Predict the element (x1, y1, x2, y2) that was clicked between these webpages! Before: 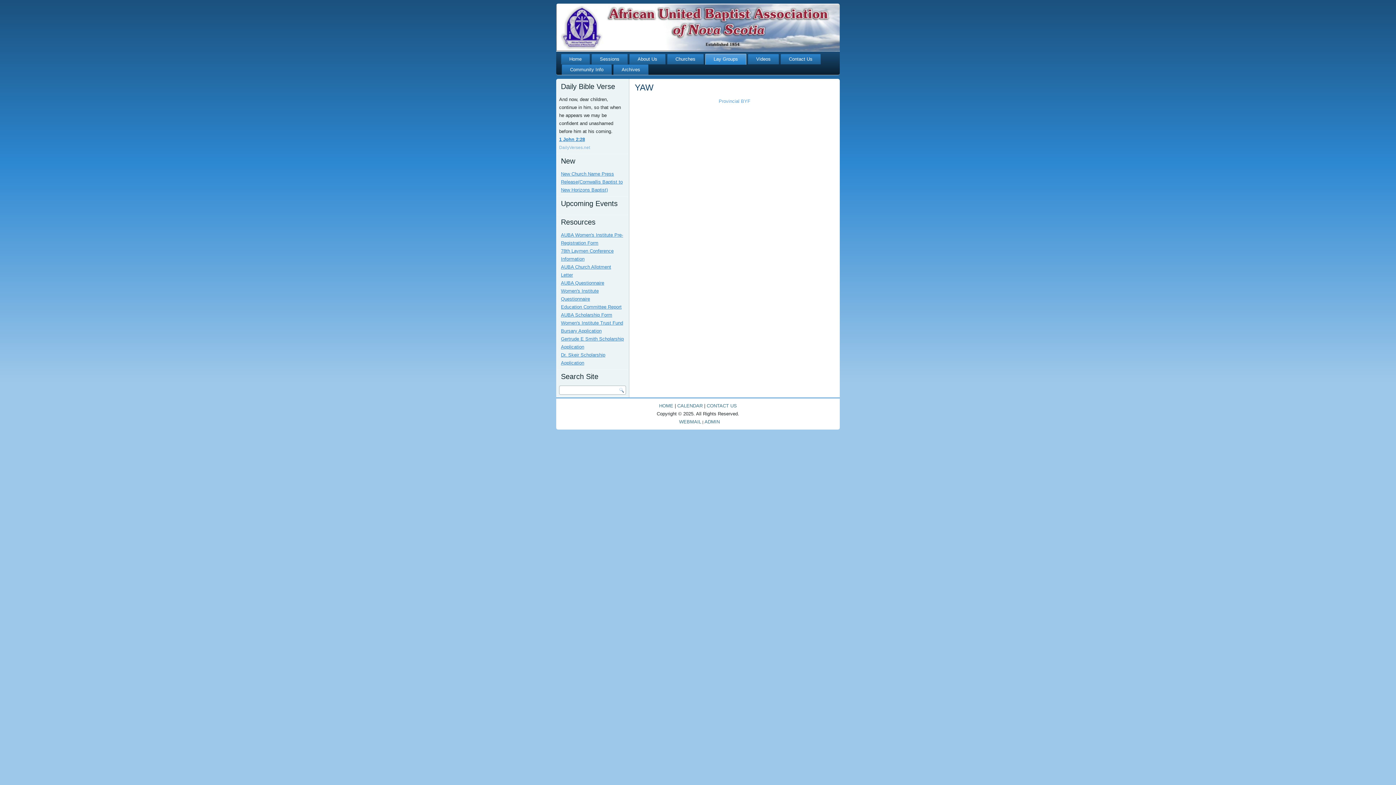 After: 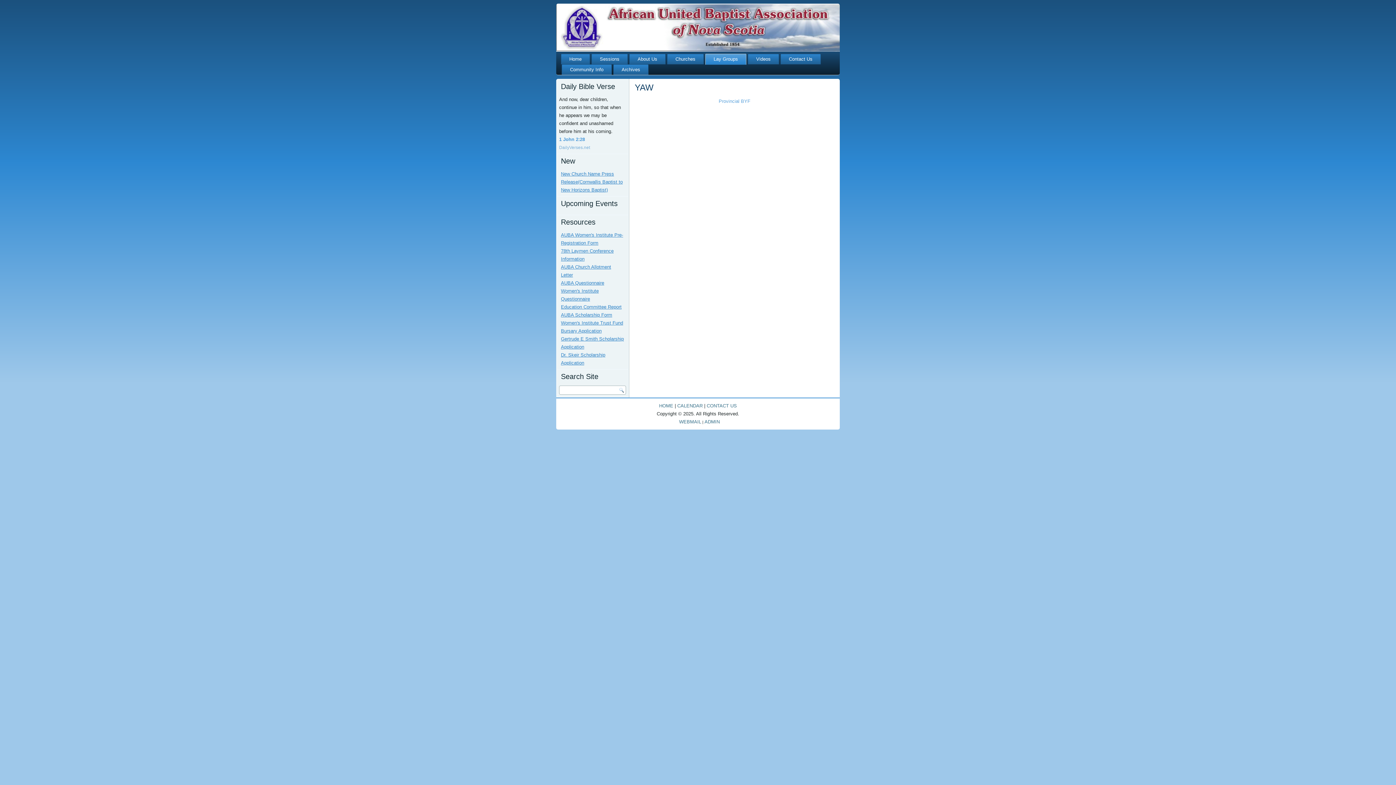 Action: bbox: (559, 136, 585, 142) label: 1 John 2:28